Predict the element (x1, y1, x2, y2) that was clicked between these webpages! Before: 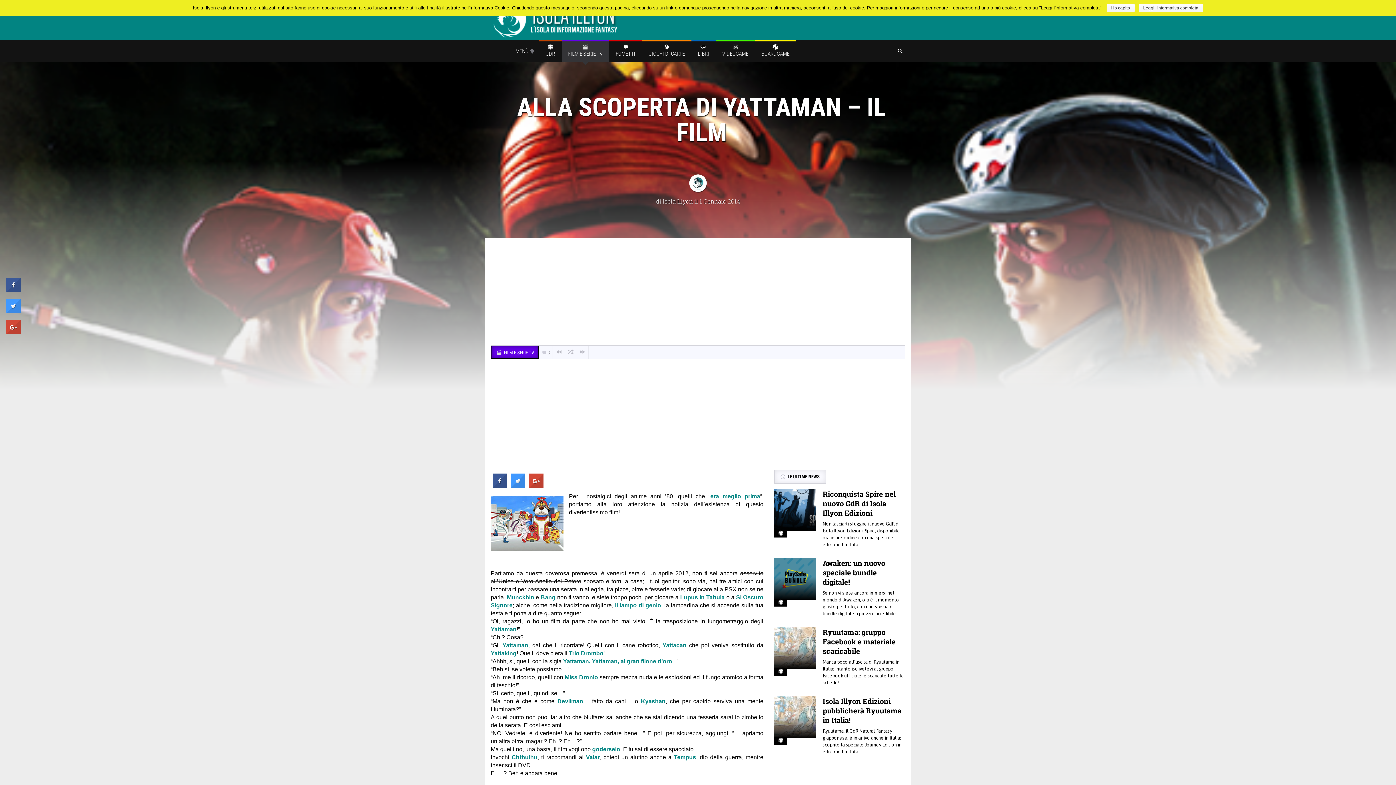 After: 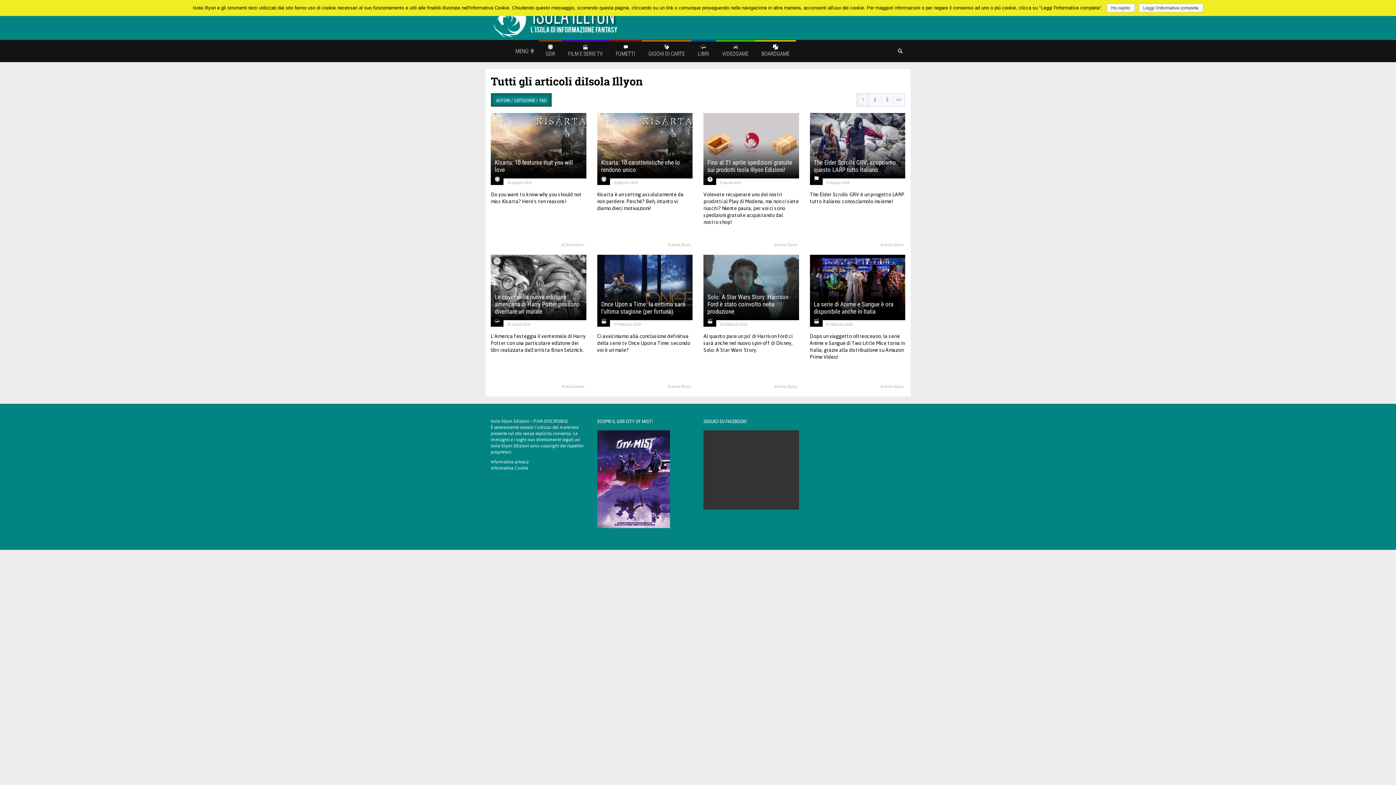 Action: bbox: (662, 197, 693, 205) label: Isola Illyon